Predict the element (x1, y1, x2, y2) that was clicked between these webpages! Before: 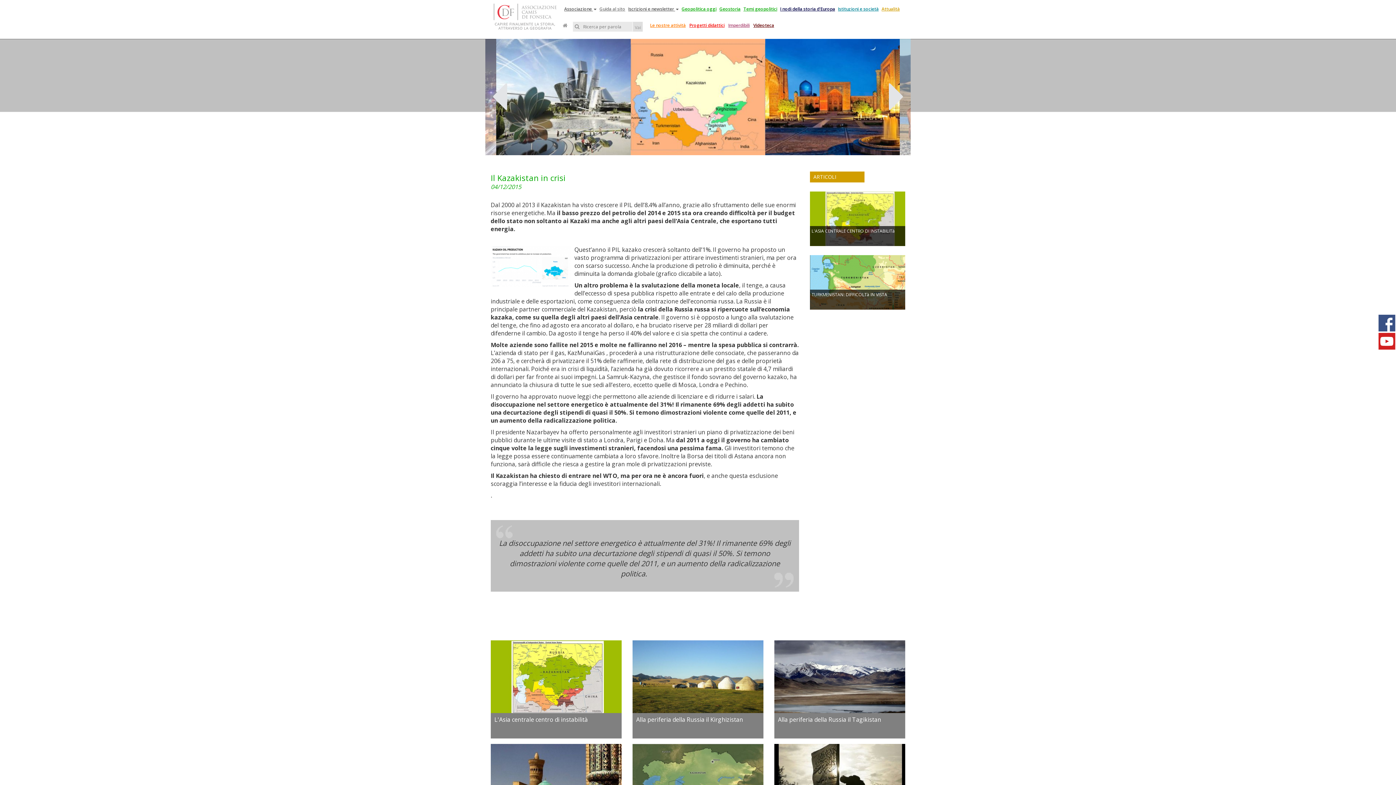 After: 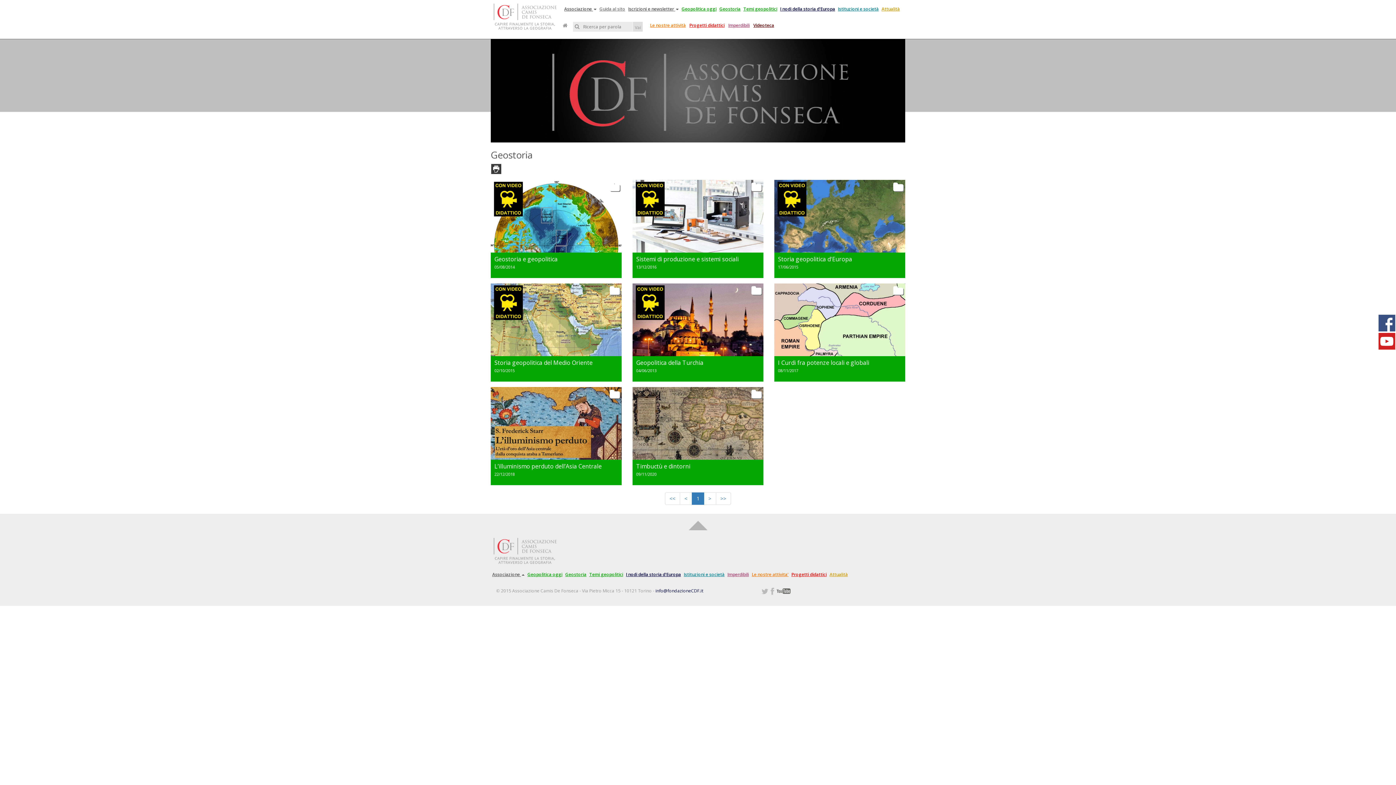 Action: label: Geostoria bbox: (718, 0, 742, 18)